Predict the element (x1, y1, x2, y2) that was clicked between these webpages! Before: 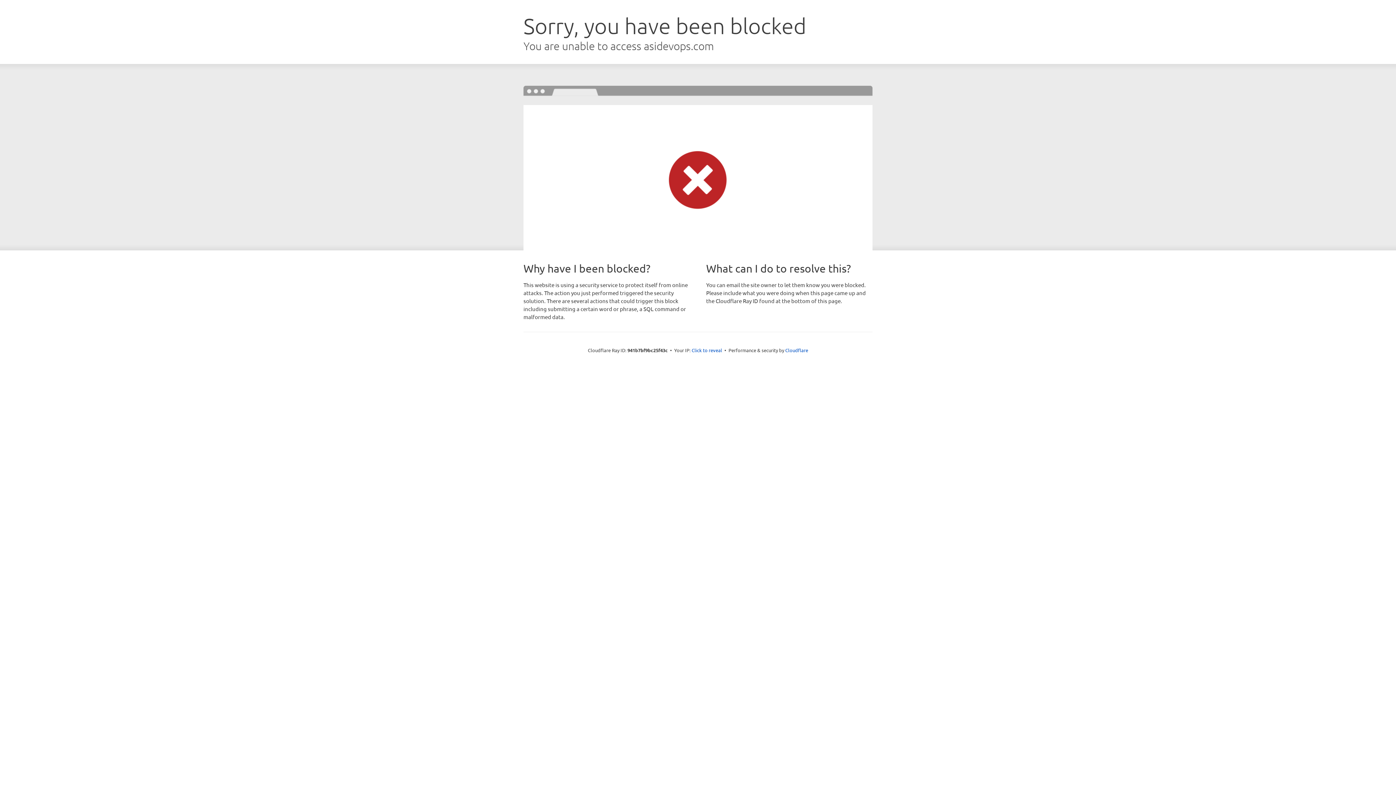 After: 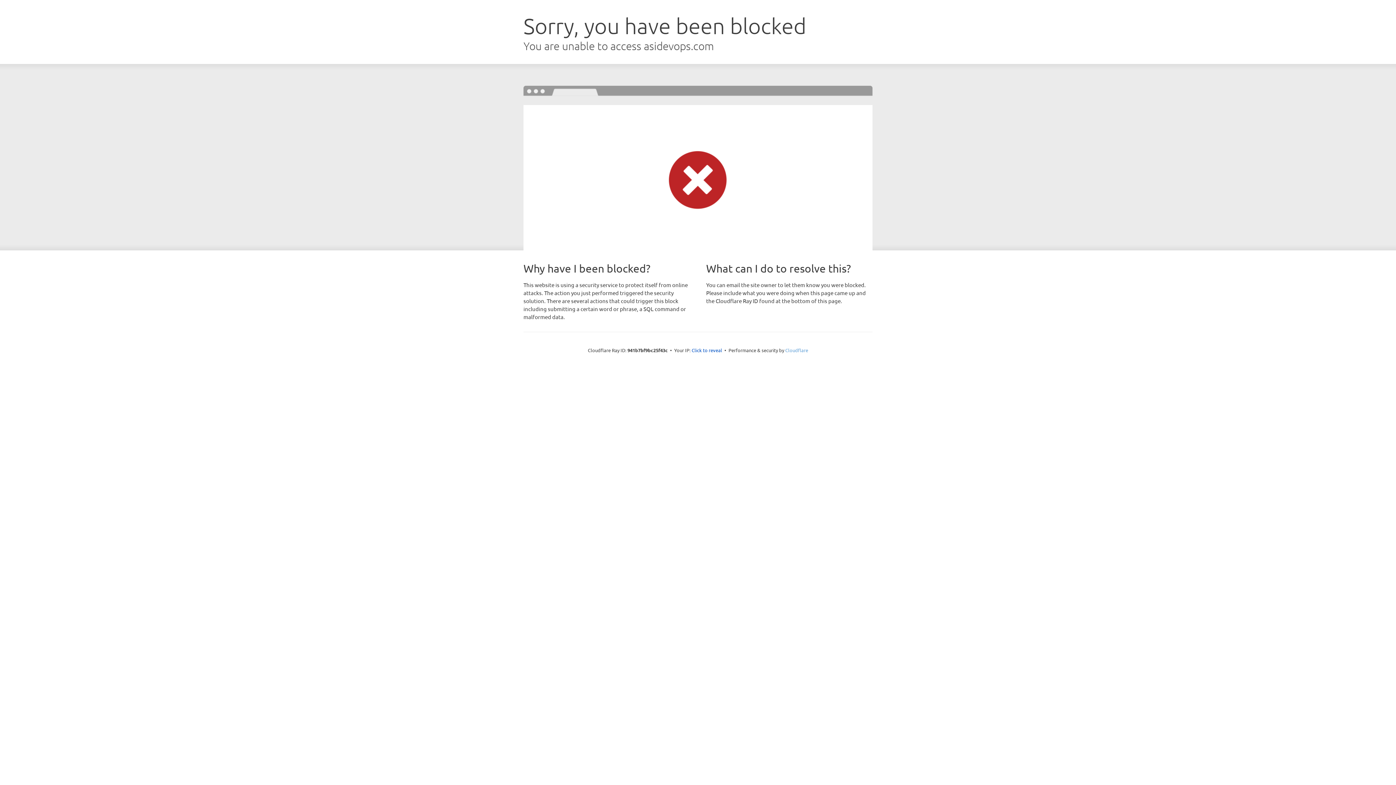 Action: label: Cloudflare bbox: (785, 347, 808, 353)